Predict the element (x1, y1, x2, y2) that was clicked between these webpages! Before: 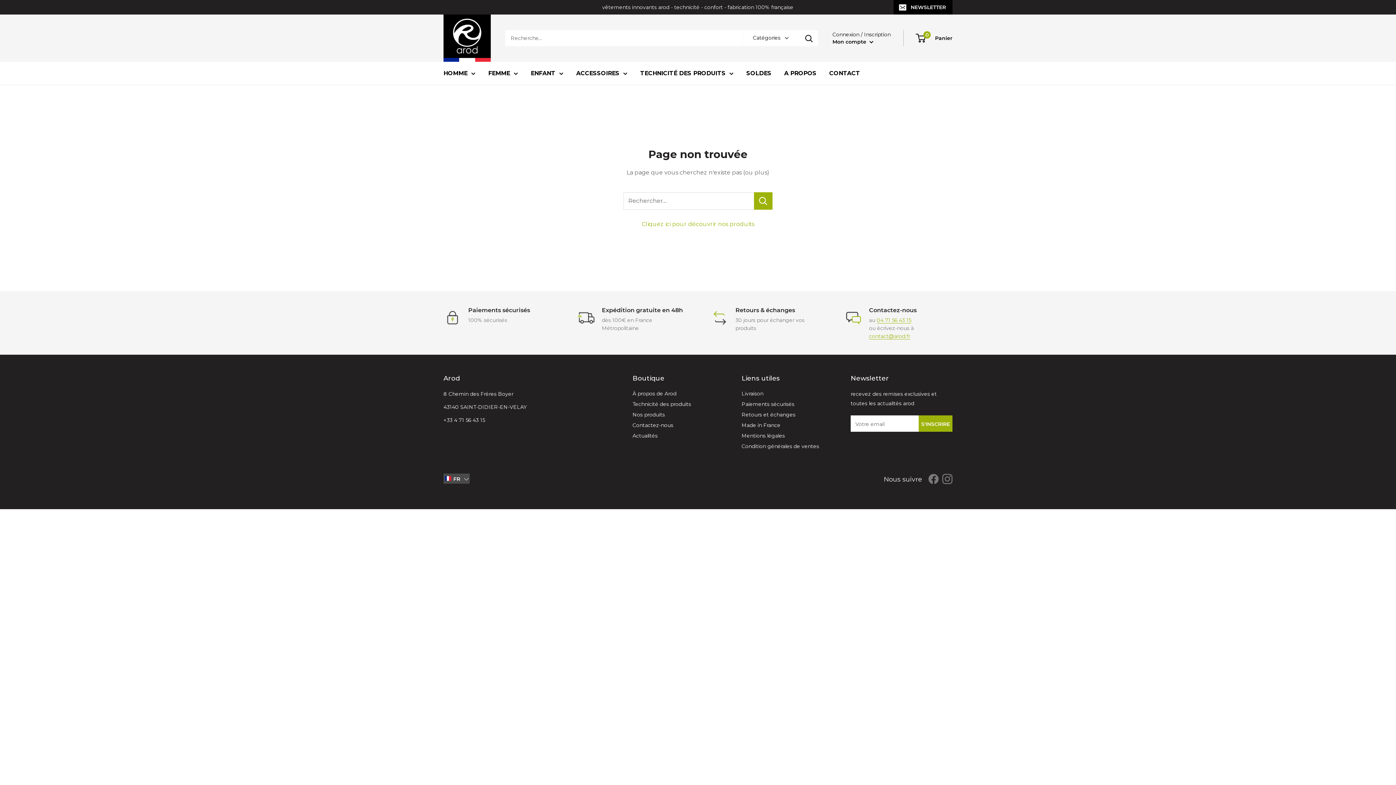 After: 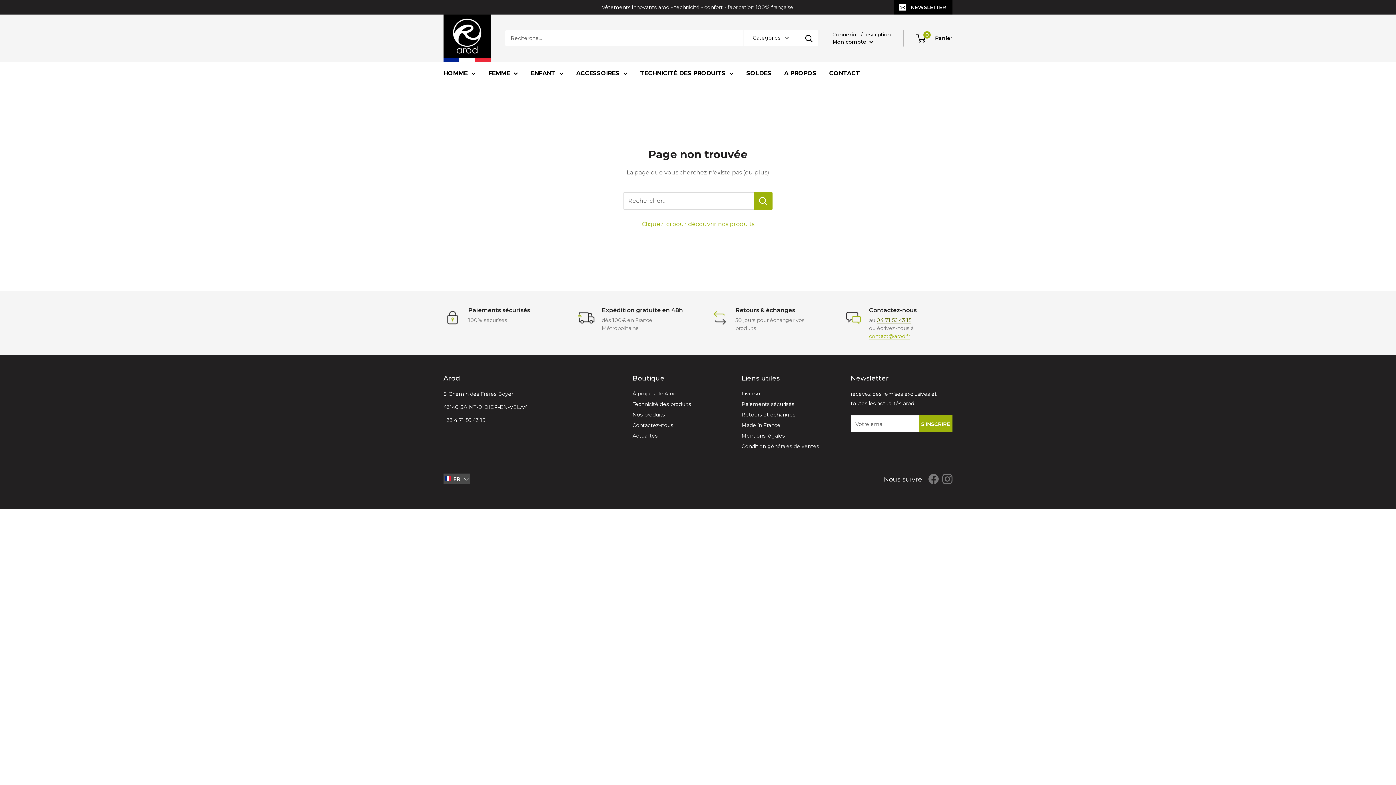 Action: label: 04 71 56 43 15 bbox: (876, 317, 911, 323)